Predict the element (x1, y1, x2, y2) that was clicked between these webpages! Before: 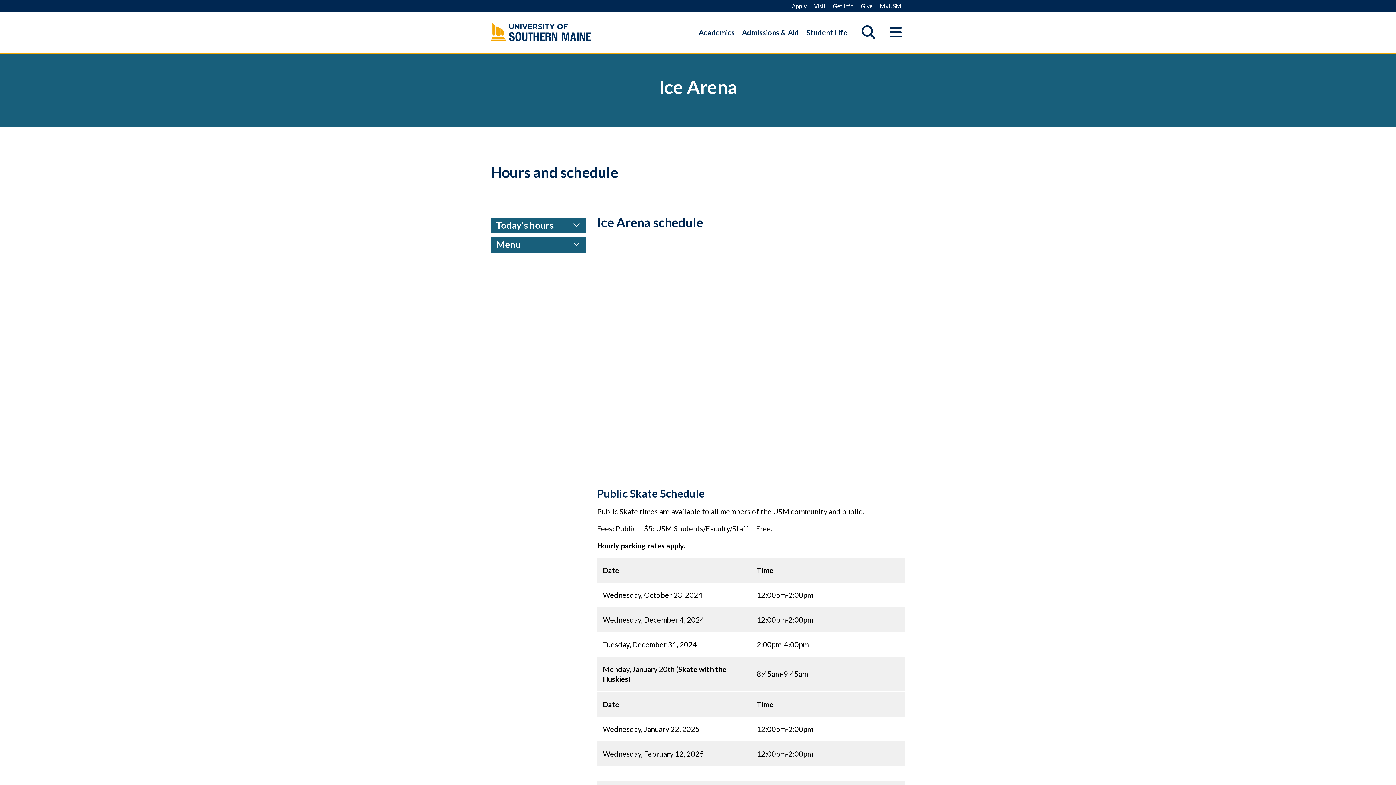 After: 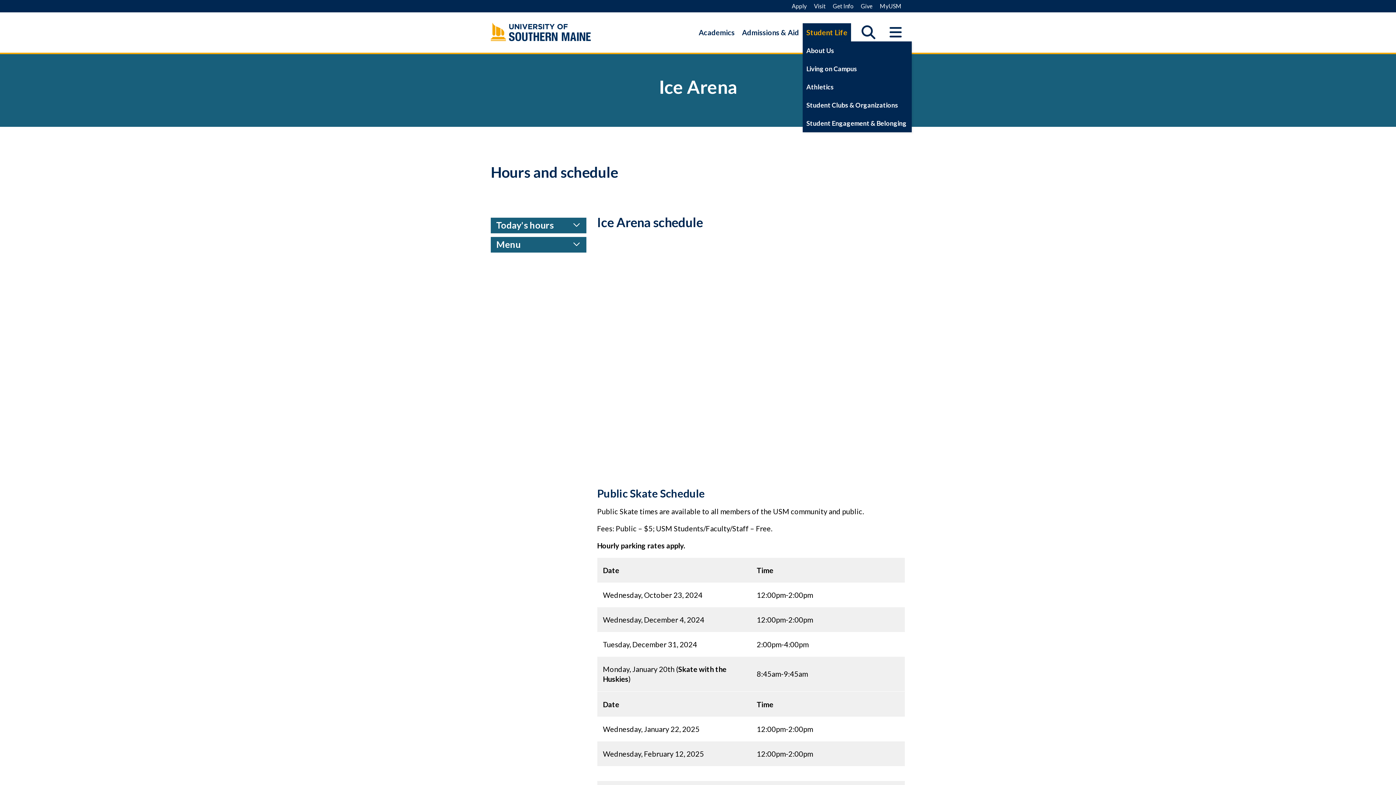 Action: label: Student Life bbox: (802, 23, 851, 41)